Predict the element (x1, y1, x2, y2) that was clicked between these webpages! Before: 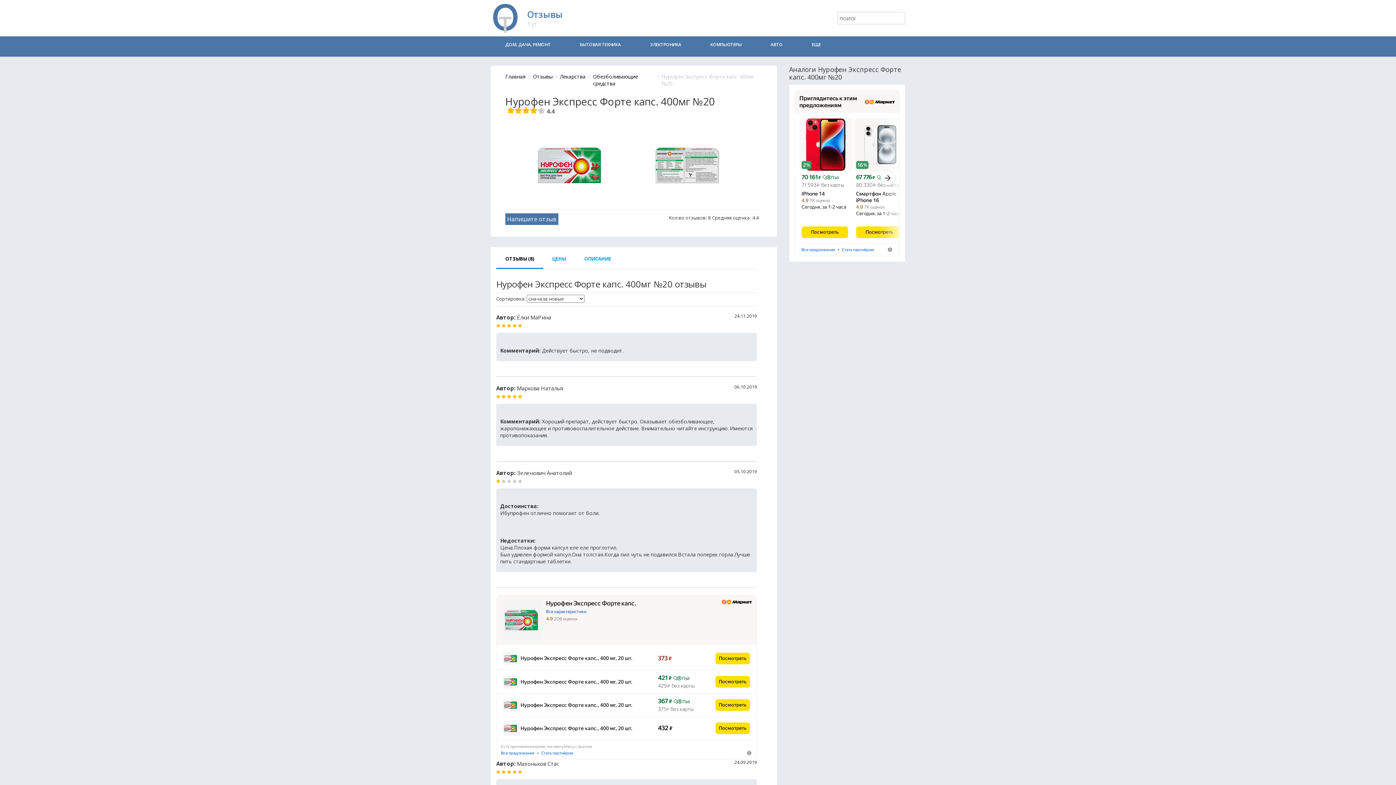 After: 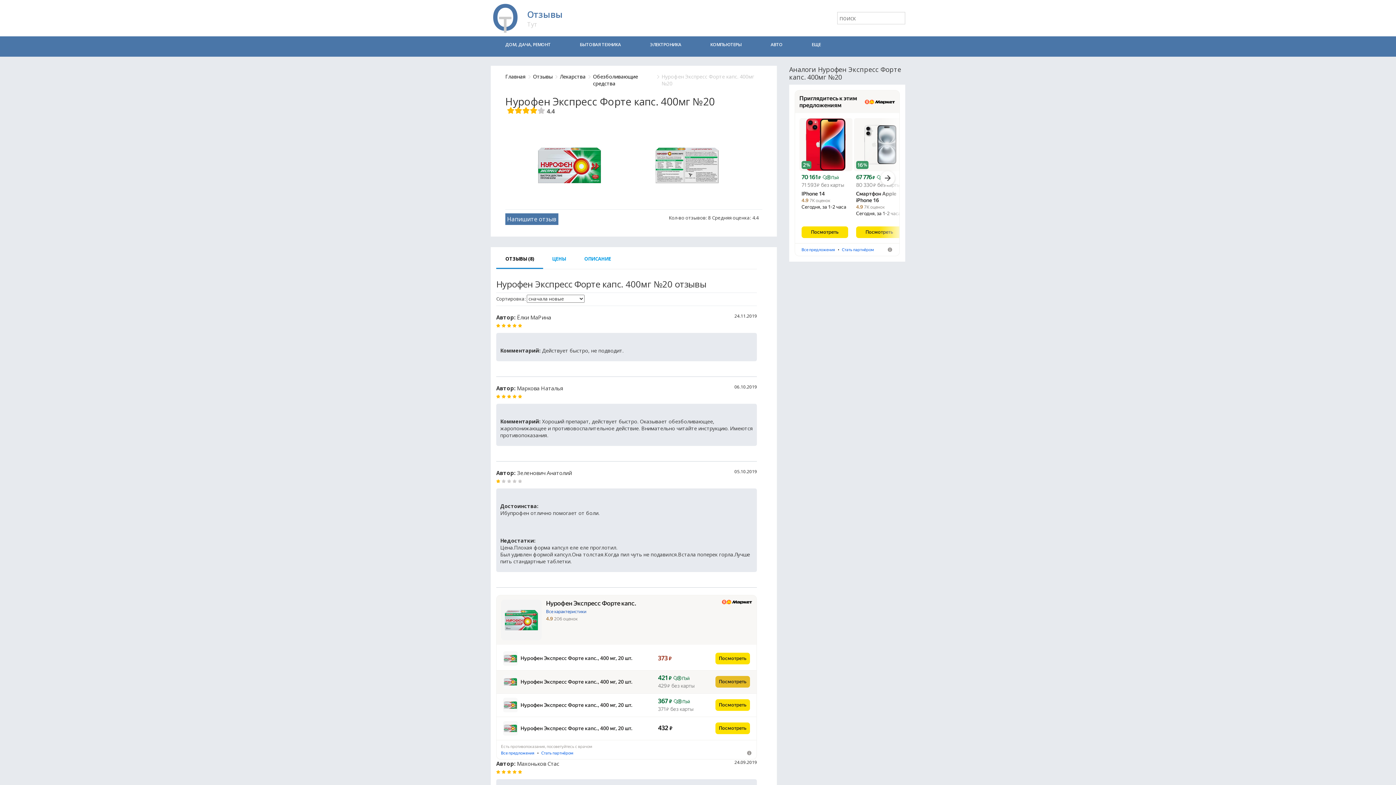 Action: label: Посмотреть bbox: (715, 676, 750, 687)